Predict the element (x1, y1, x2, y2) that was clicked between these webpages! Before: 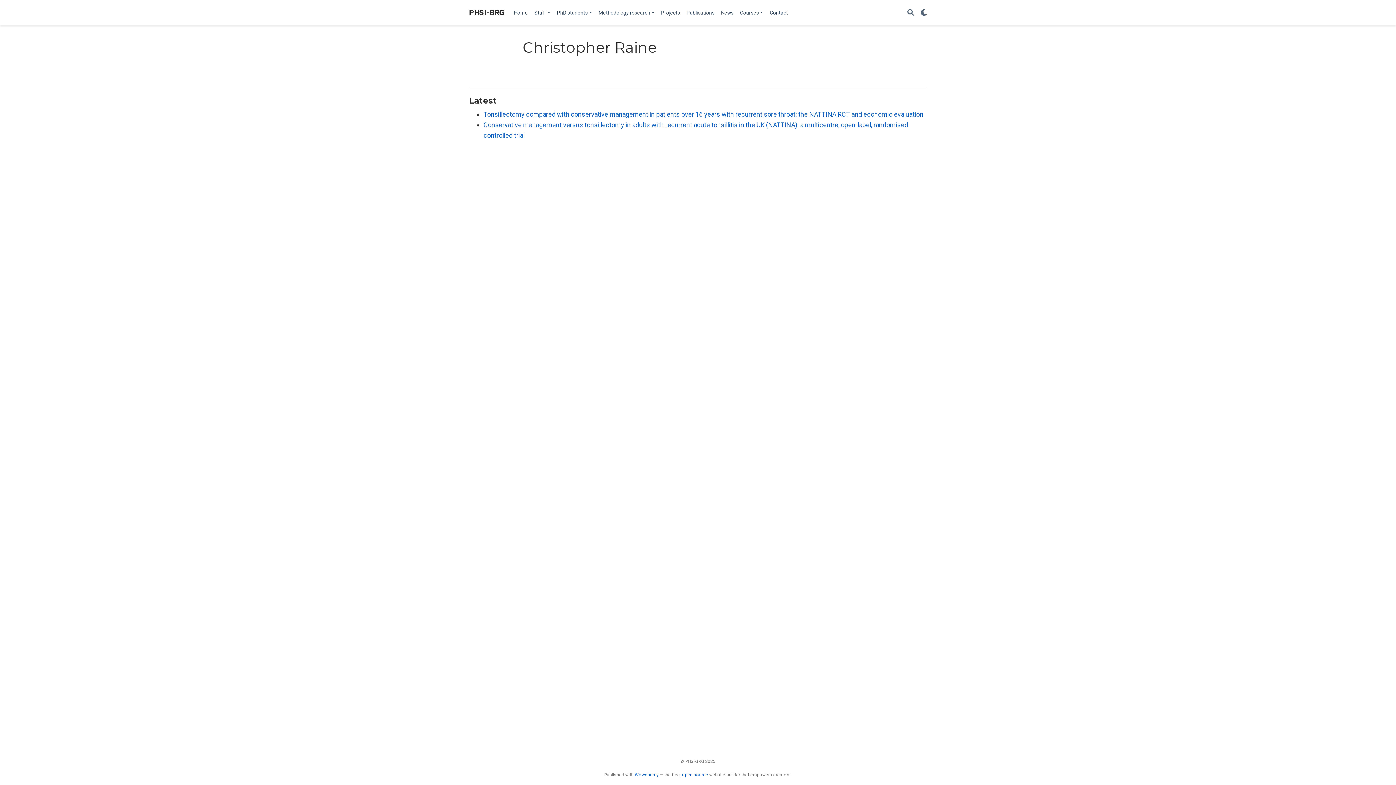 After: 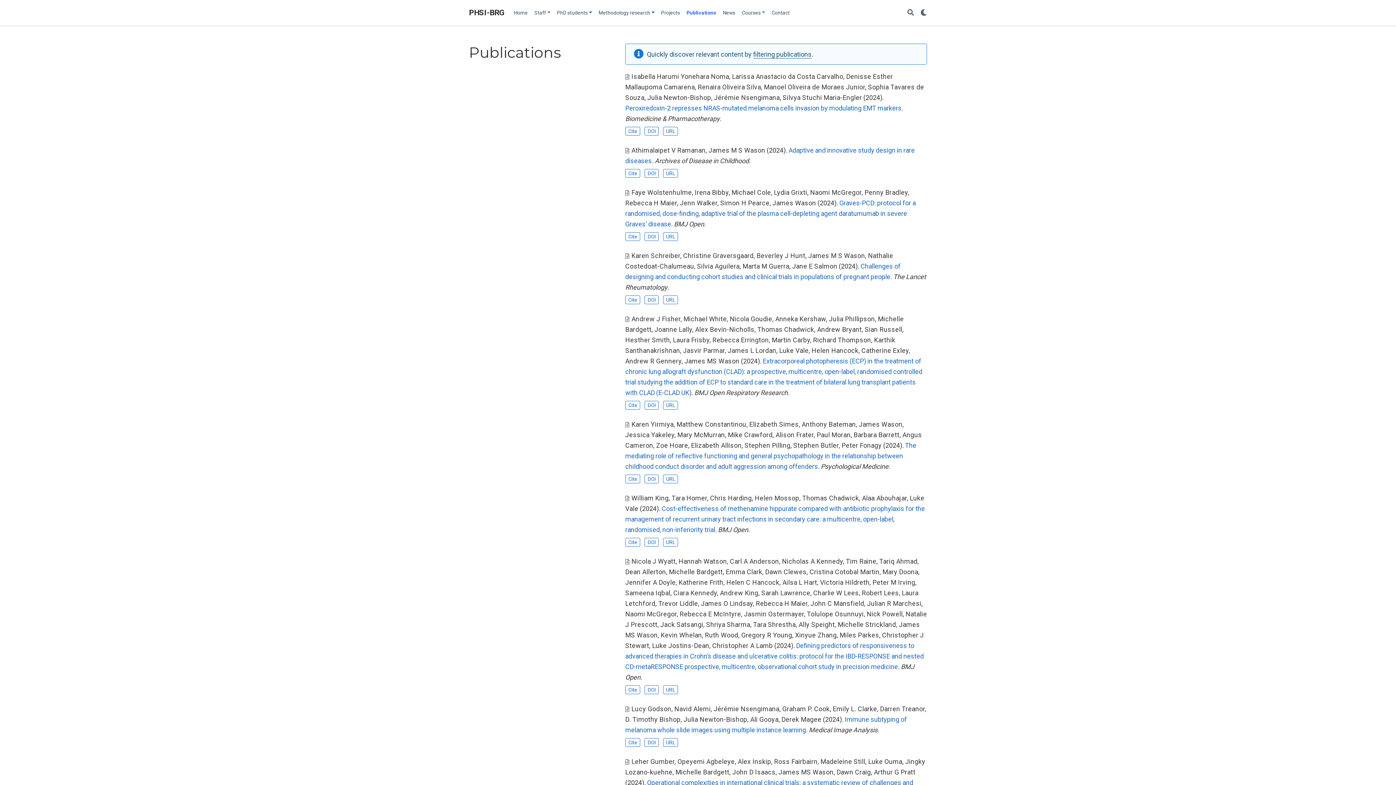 Action: bbox: (683, 6, 718, 19) label: Publications